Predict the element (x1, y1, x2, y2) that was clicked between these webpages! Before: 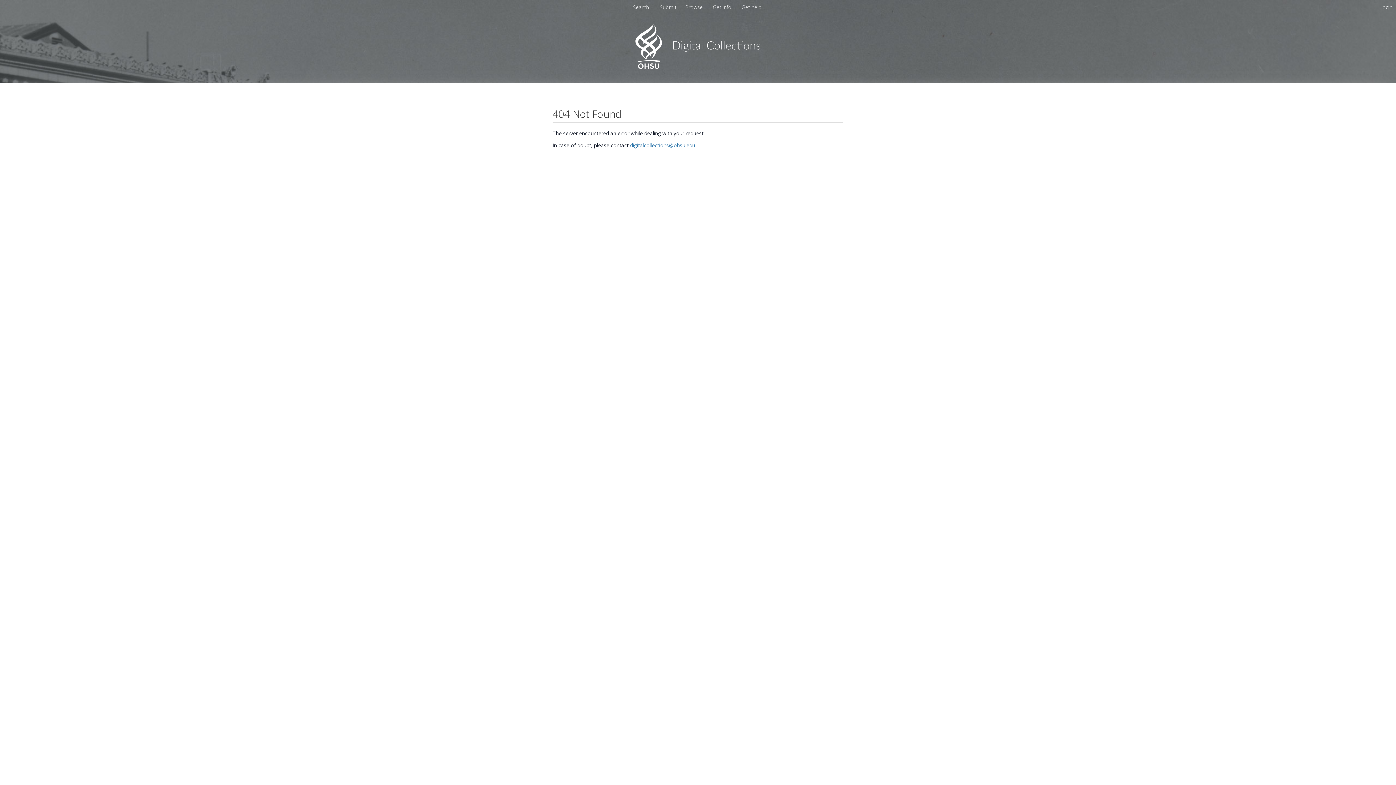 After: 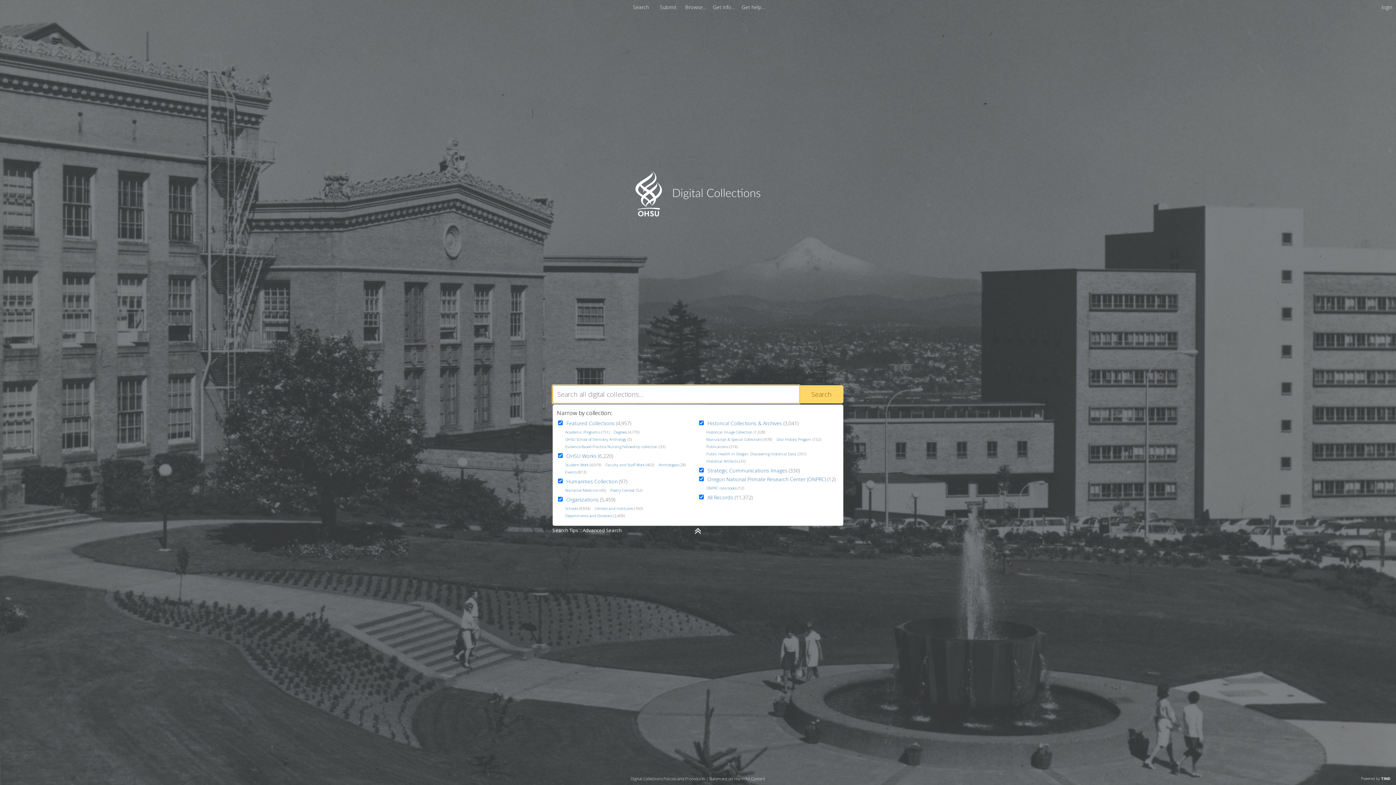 Action: label: Search bbox: (630, 3, 651, 10)